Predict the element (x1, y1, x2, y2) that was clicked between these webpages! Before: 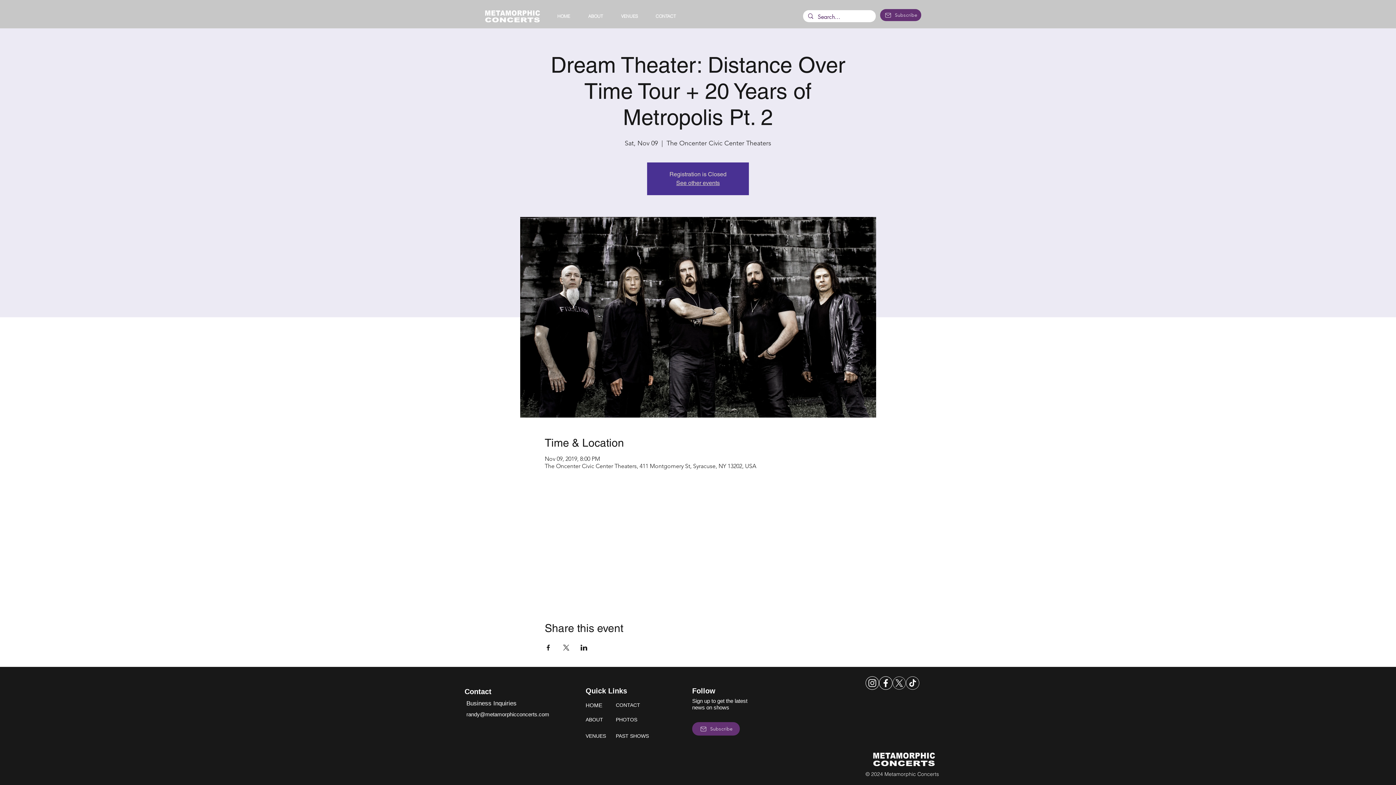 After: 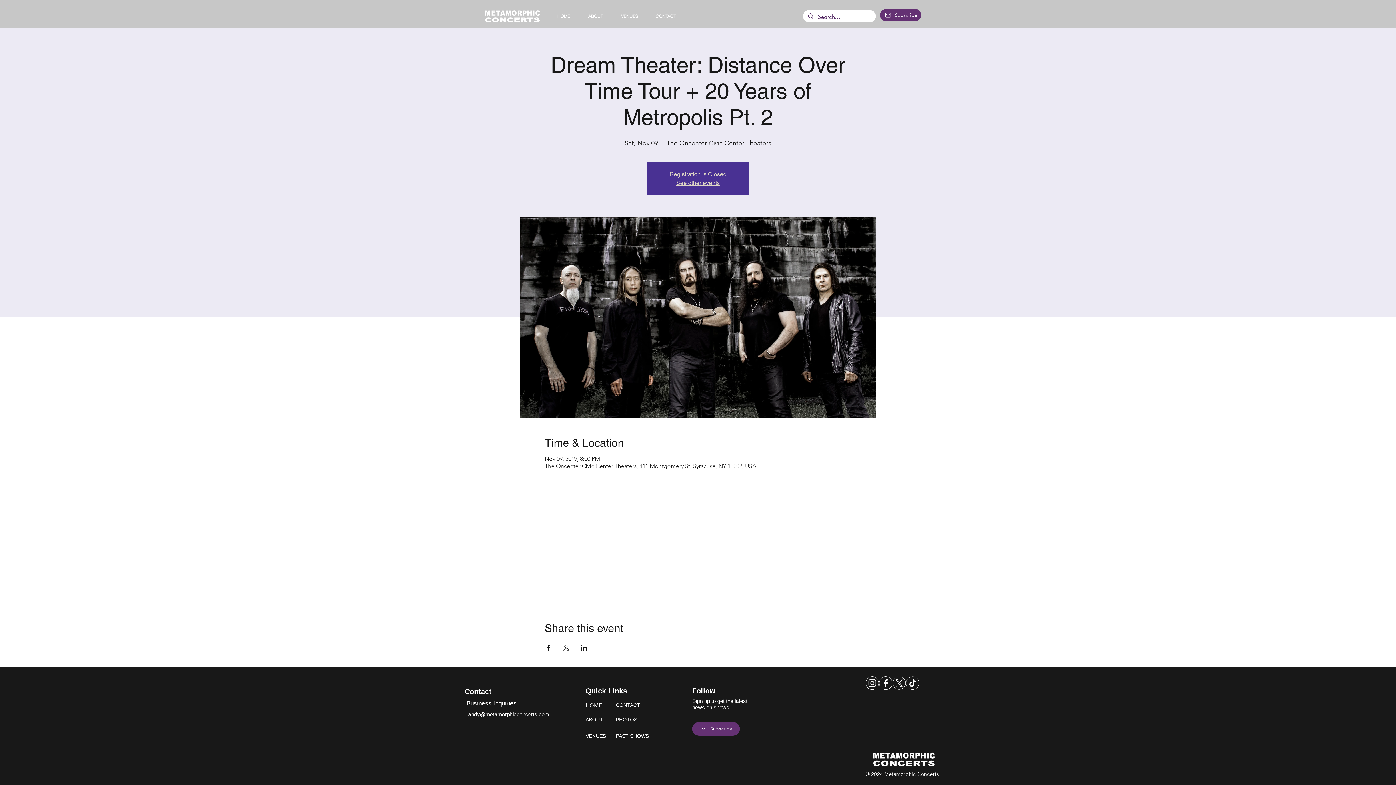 Action: bbox: (865, 676, 879, 690)